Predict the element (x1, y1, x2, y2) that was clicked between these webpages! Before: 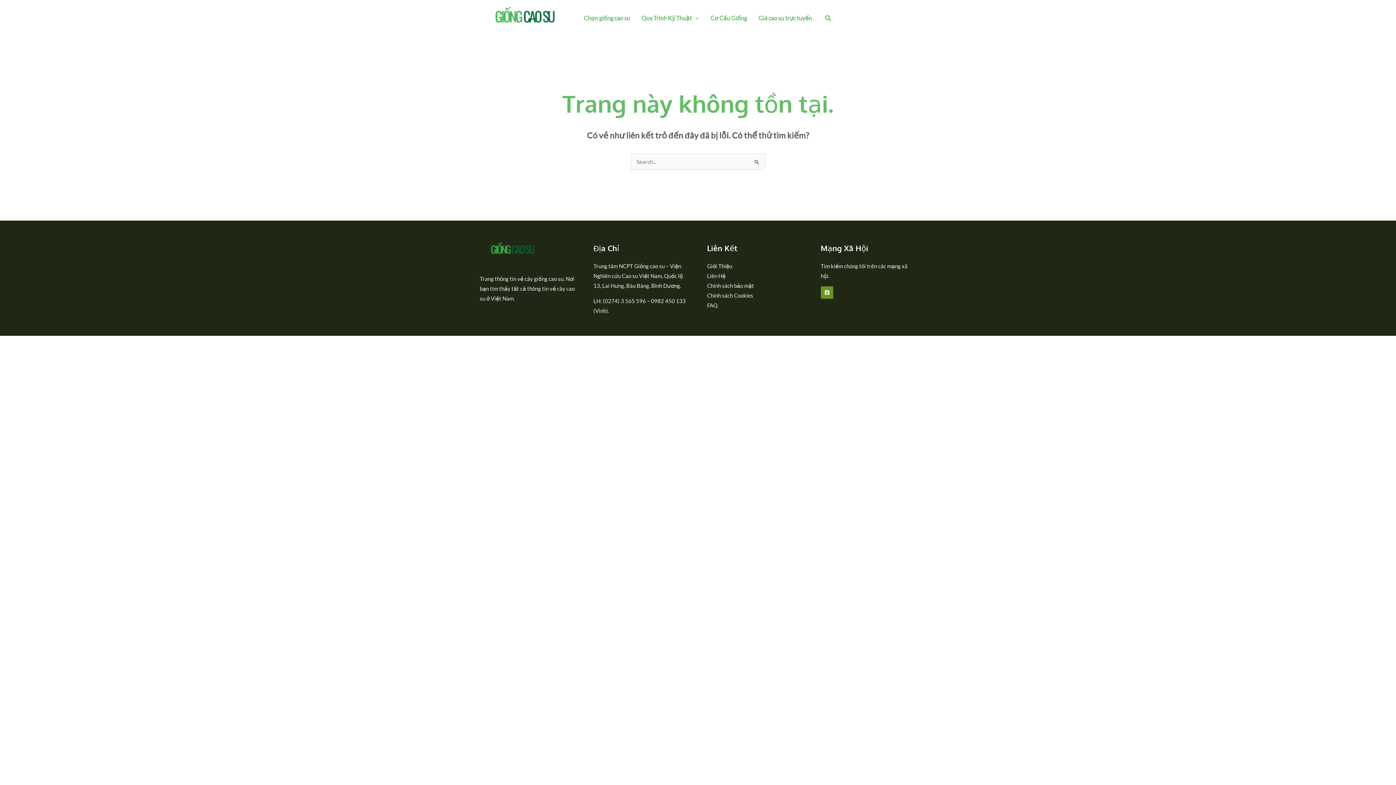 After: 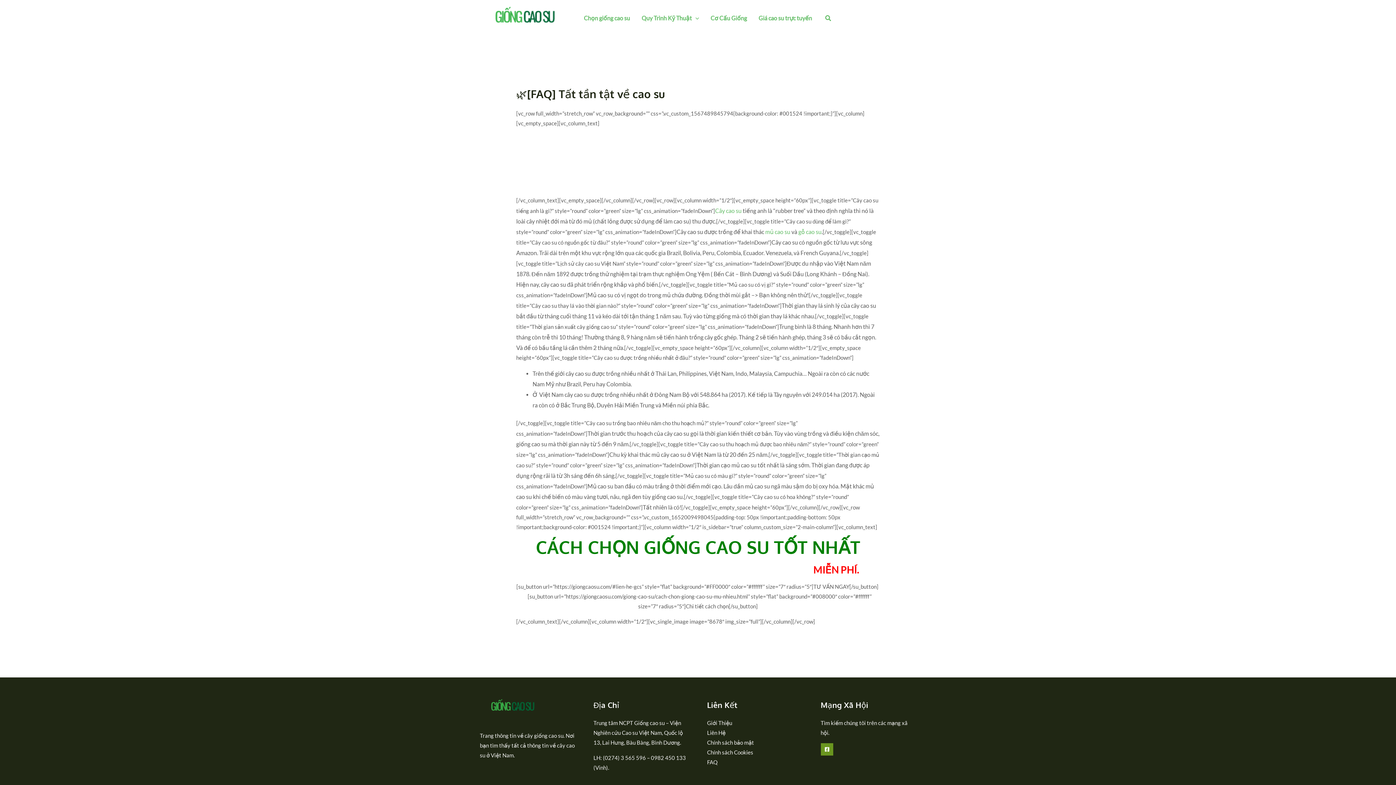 Action: label: FAQ bbox: (707, 302, 717, 308)